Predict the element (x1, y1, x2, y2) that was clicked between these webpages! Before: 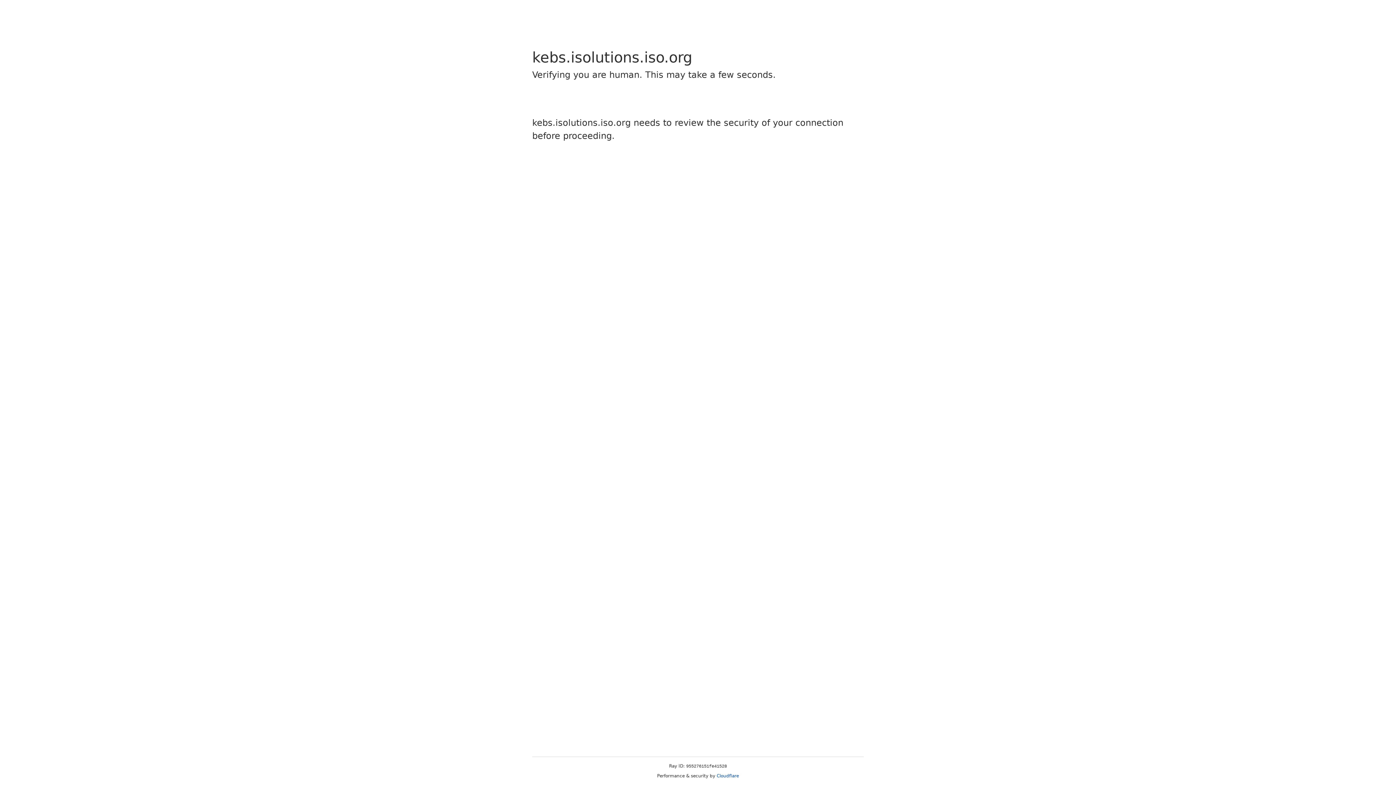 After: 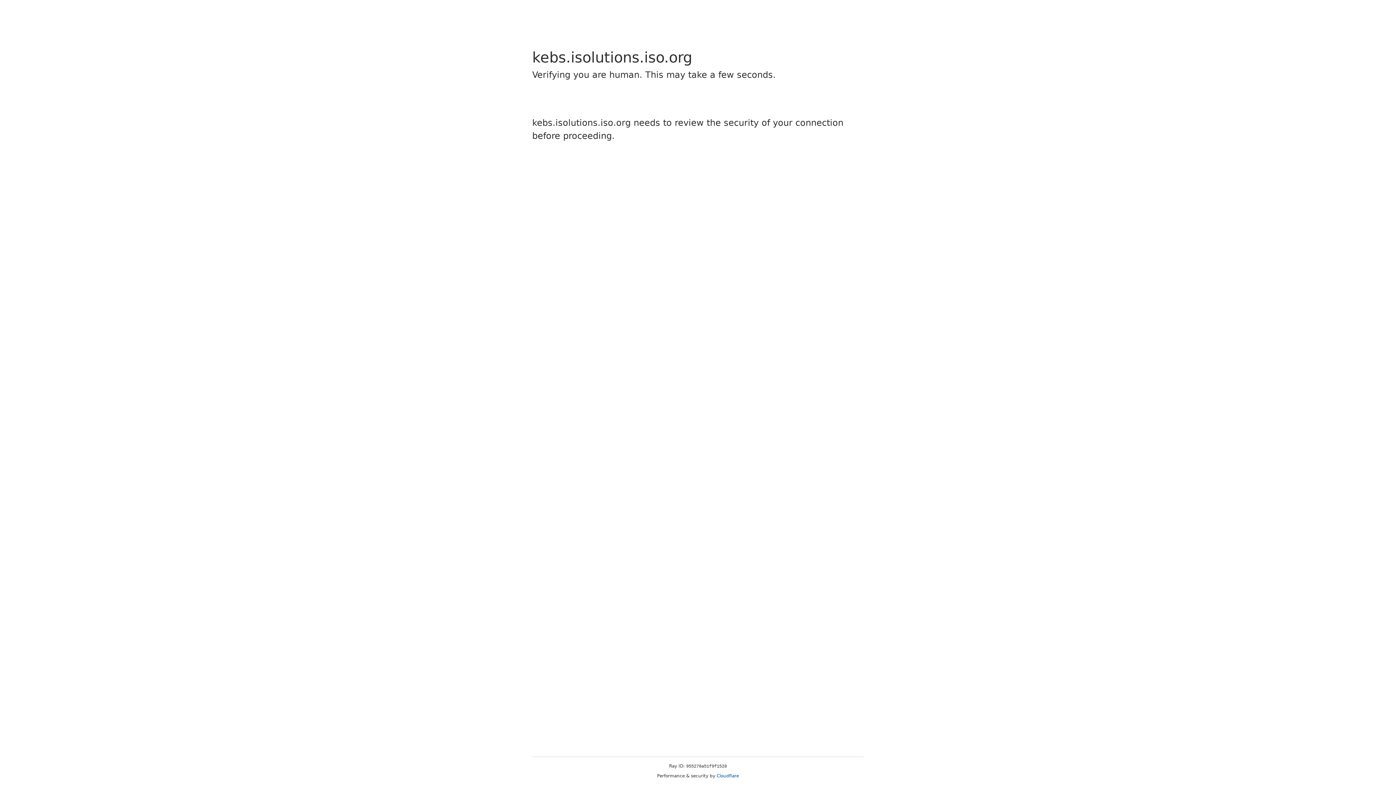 Action: bbox: (716, 773, 739, 778) label: Cloudflare